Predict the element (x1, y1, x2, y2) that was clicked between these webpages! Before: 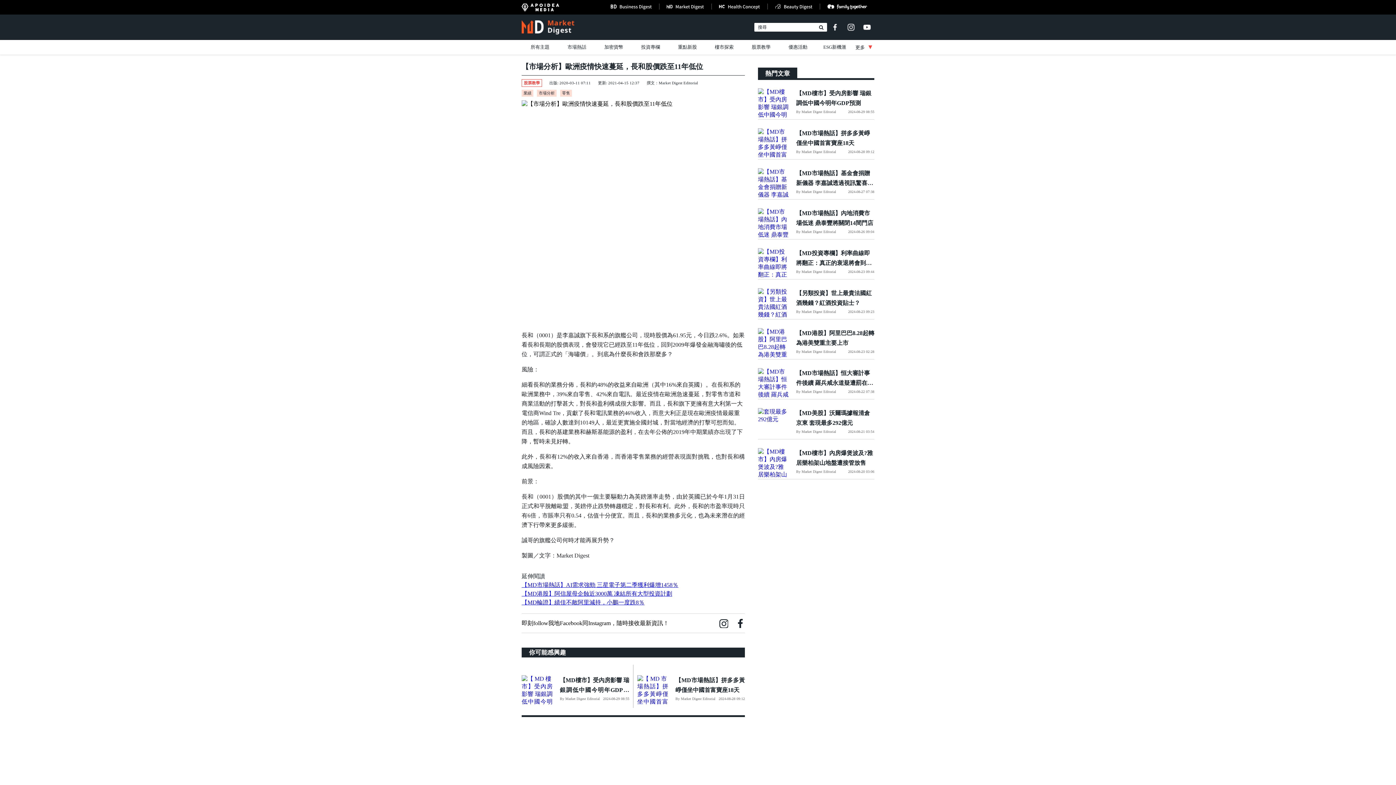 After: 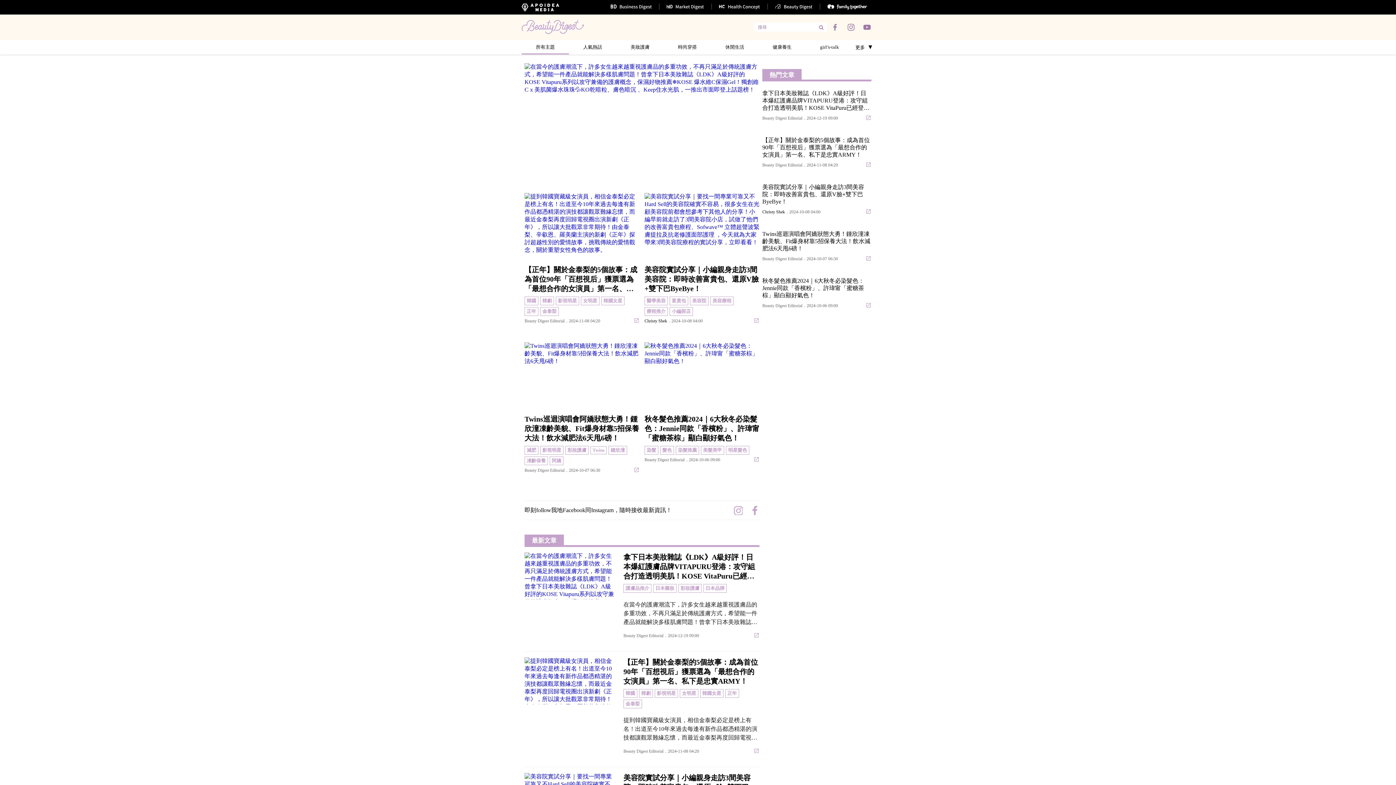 Action: bbox: (768, 3, 820, 9)